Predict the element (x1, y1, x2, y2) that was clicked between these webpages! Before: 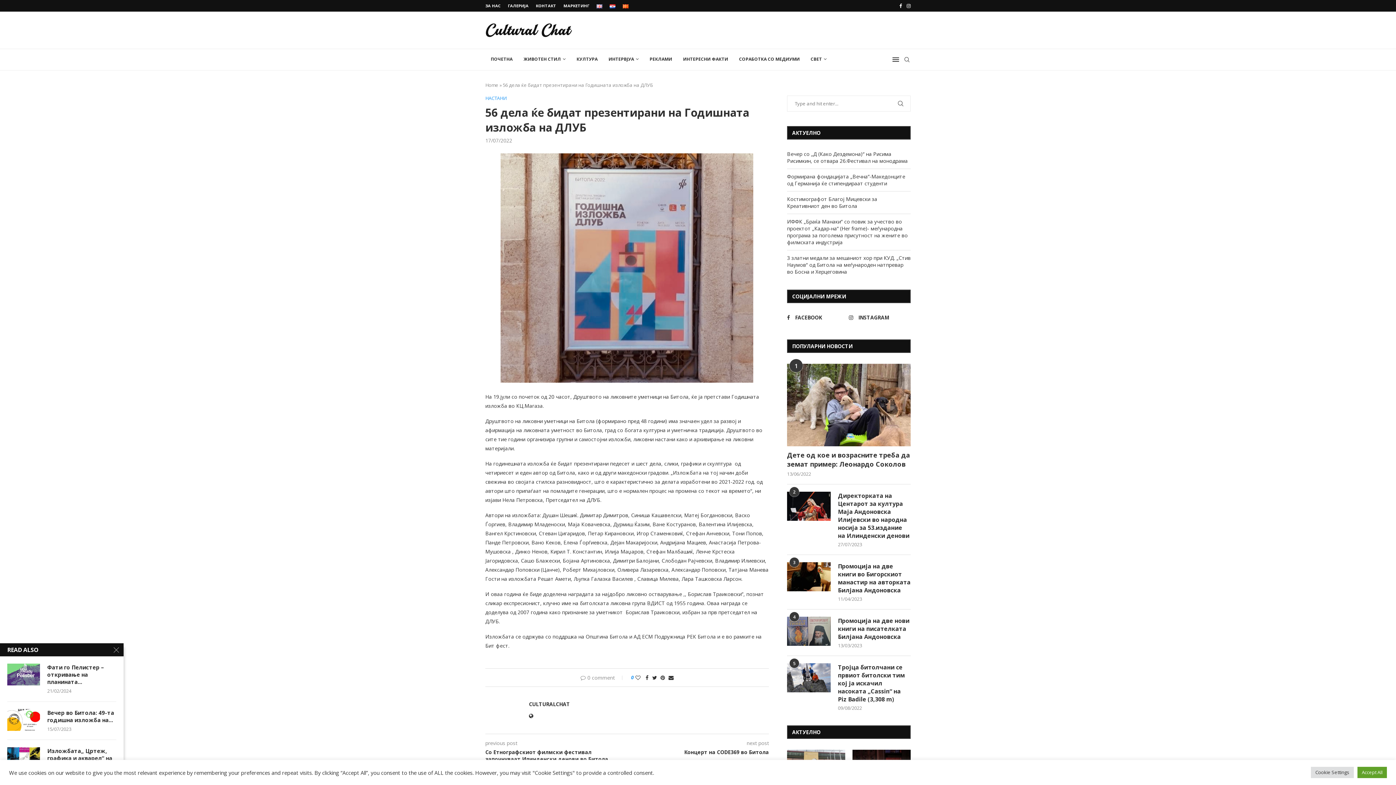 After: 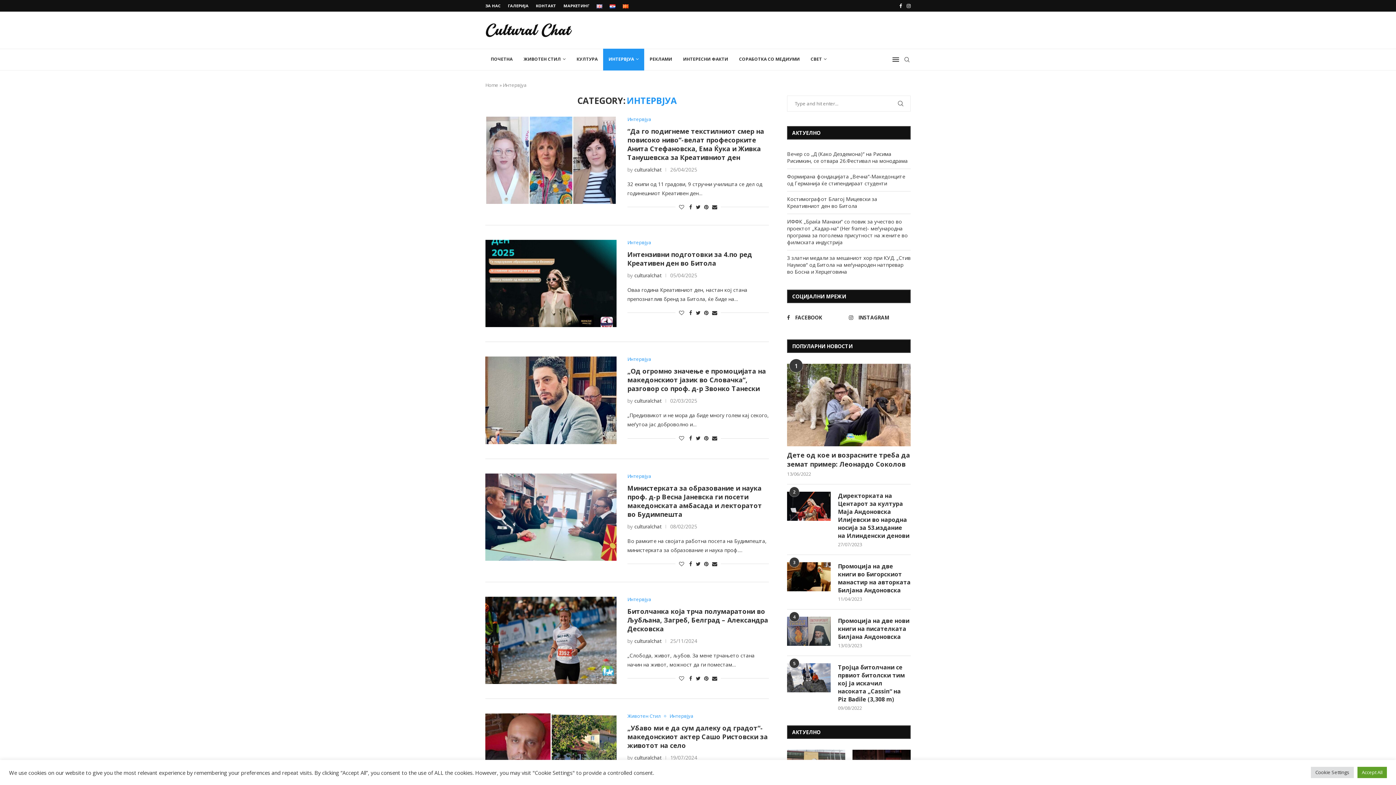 Action: bbox: (603, 48, 644, 70) label: ИНТЕРВЈУА